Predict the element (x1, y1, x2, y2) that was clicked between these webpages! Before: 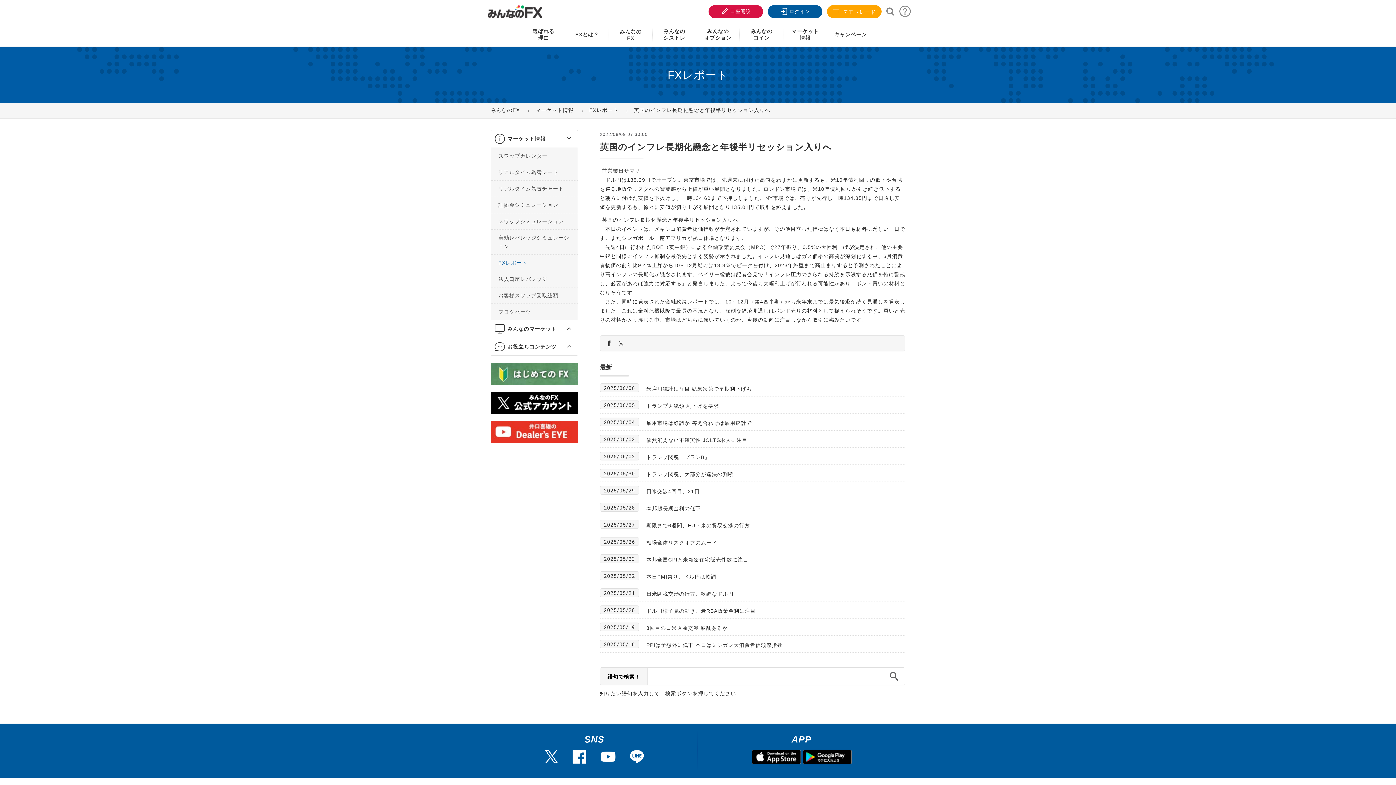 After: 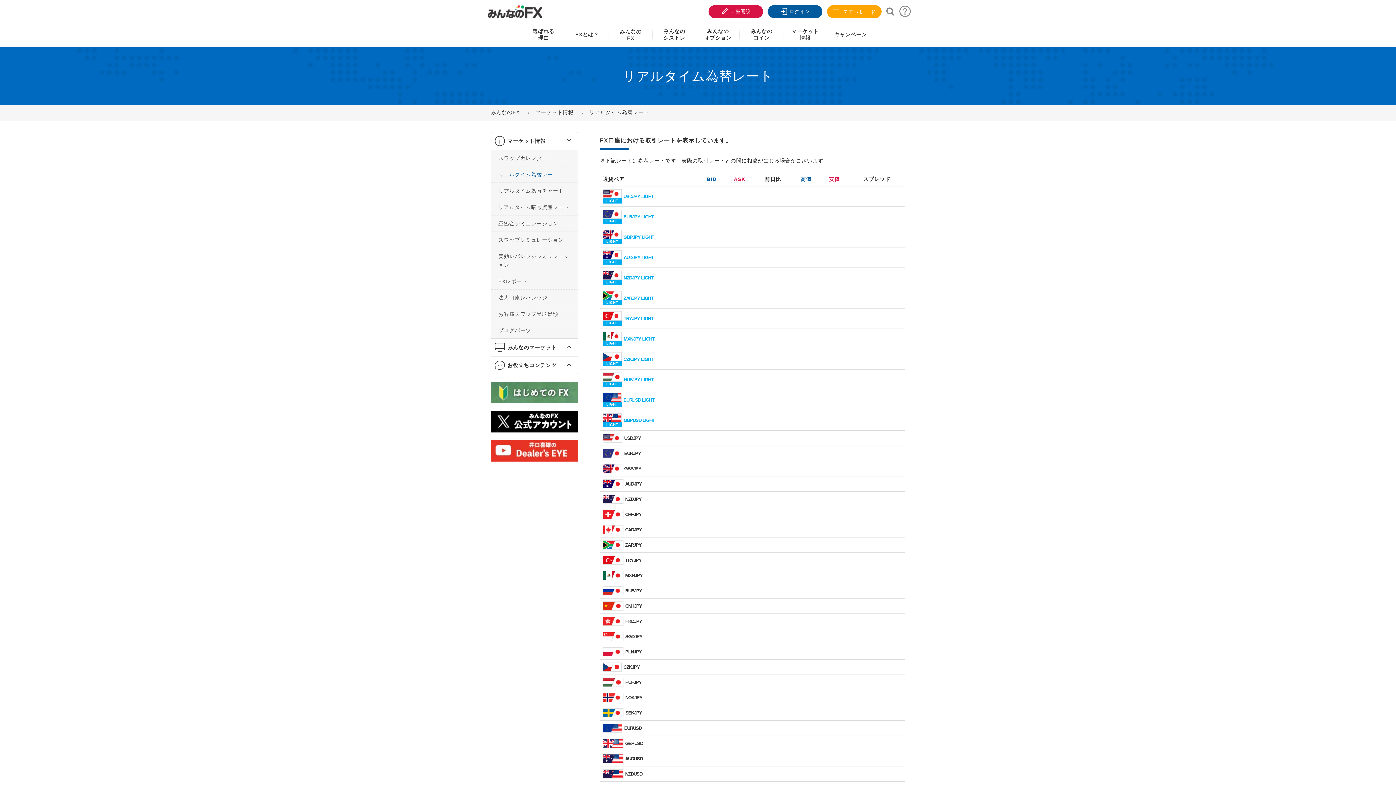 Action: bbox: (491, 164, 577, 180) label: リアルタイム為替レート